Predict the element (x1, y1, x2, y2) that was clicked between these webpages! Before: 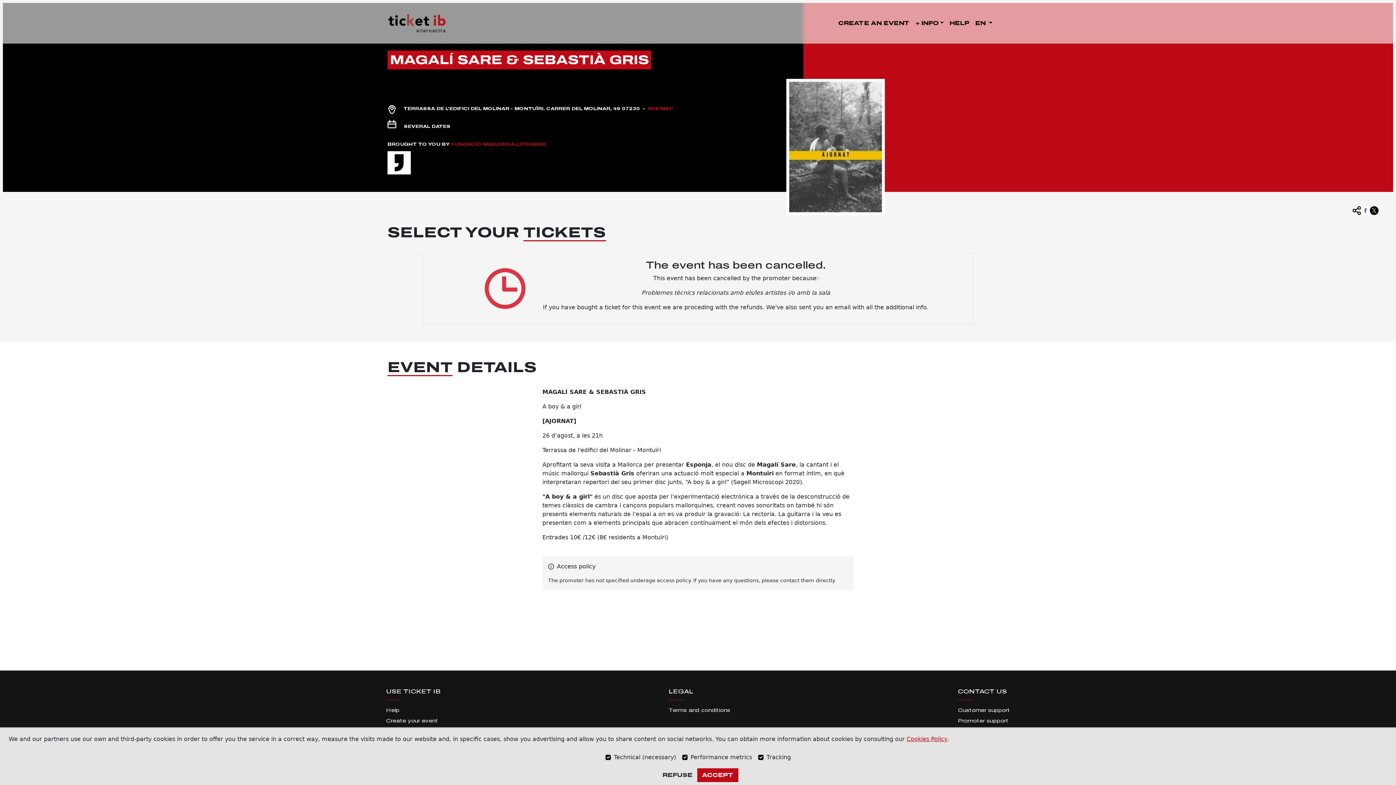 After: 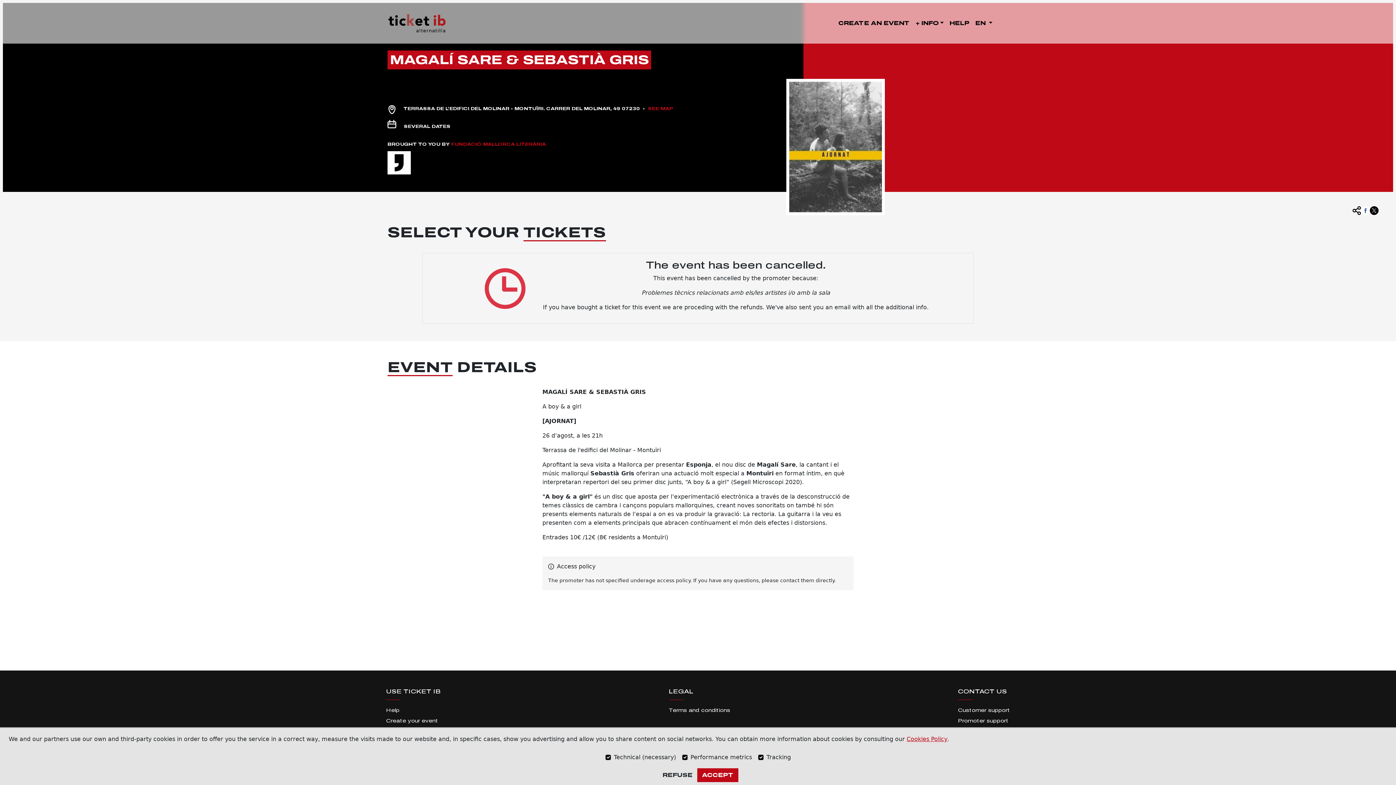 Action: bbox: (1361, 200, 1370, 215)